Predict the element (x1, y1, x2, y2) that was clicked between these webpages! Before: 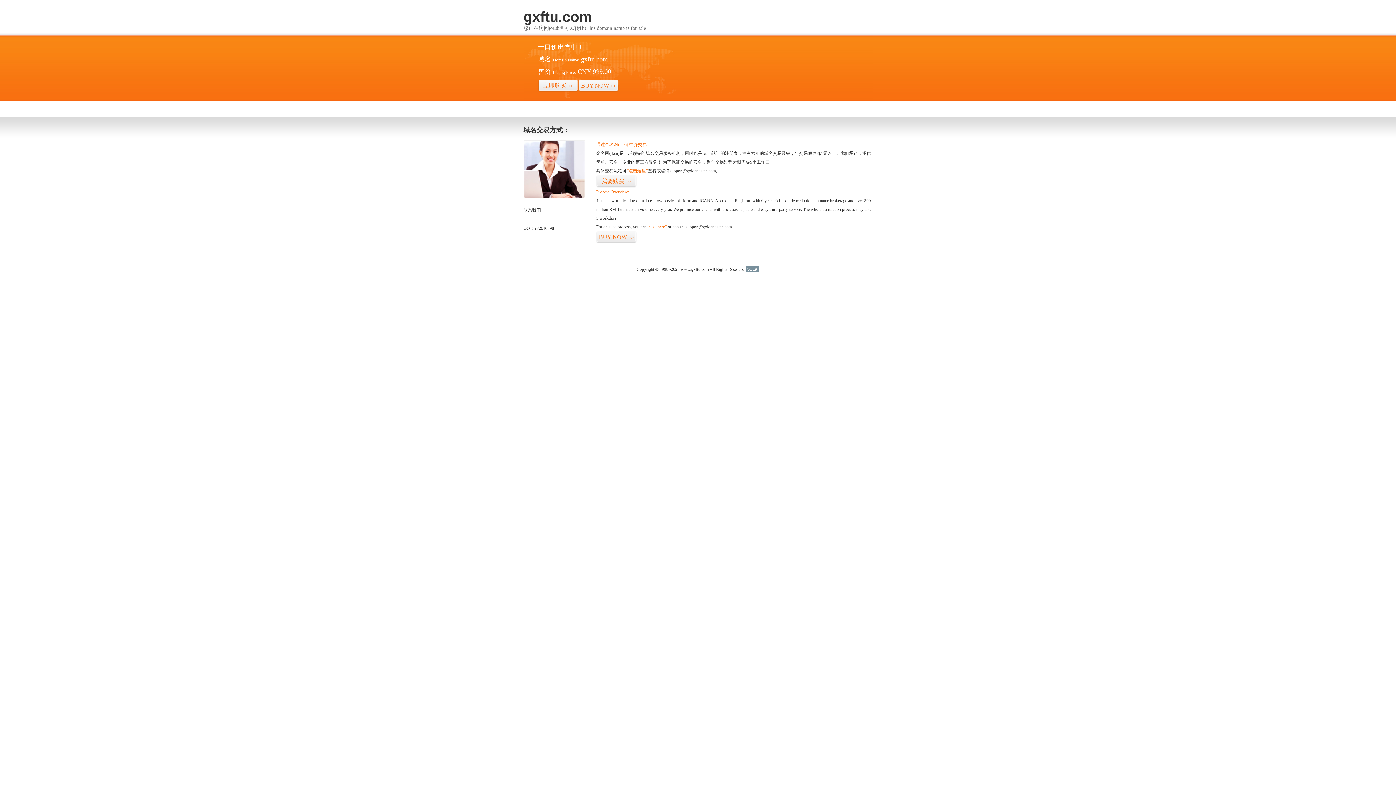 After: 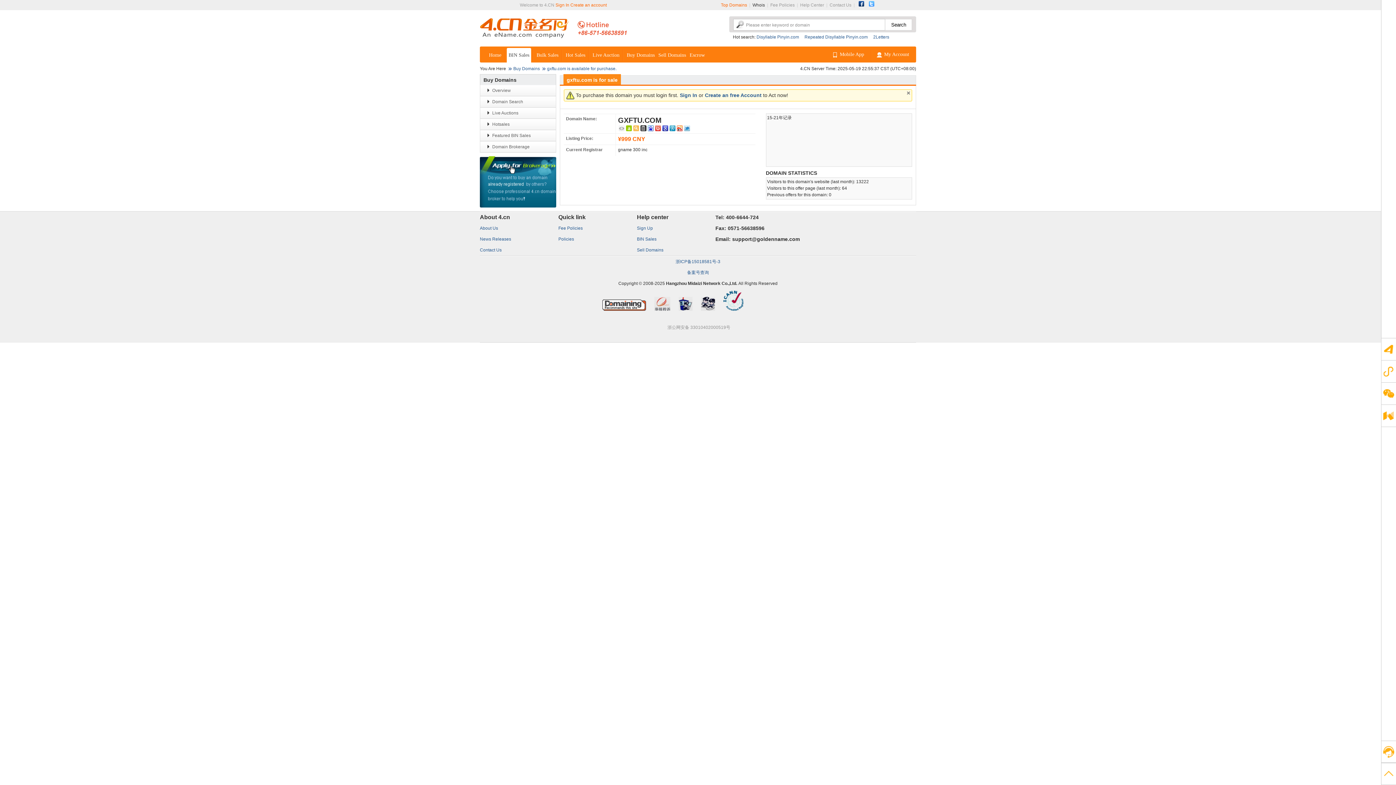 Action: label: 立即购买>> bbox: (538, 79, 578, 92)